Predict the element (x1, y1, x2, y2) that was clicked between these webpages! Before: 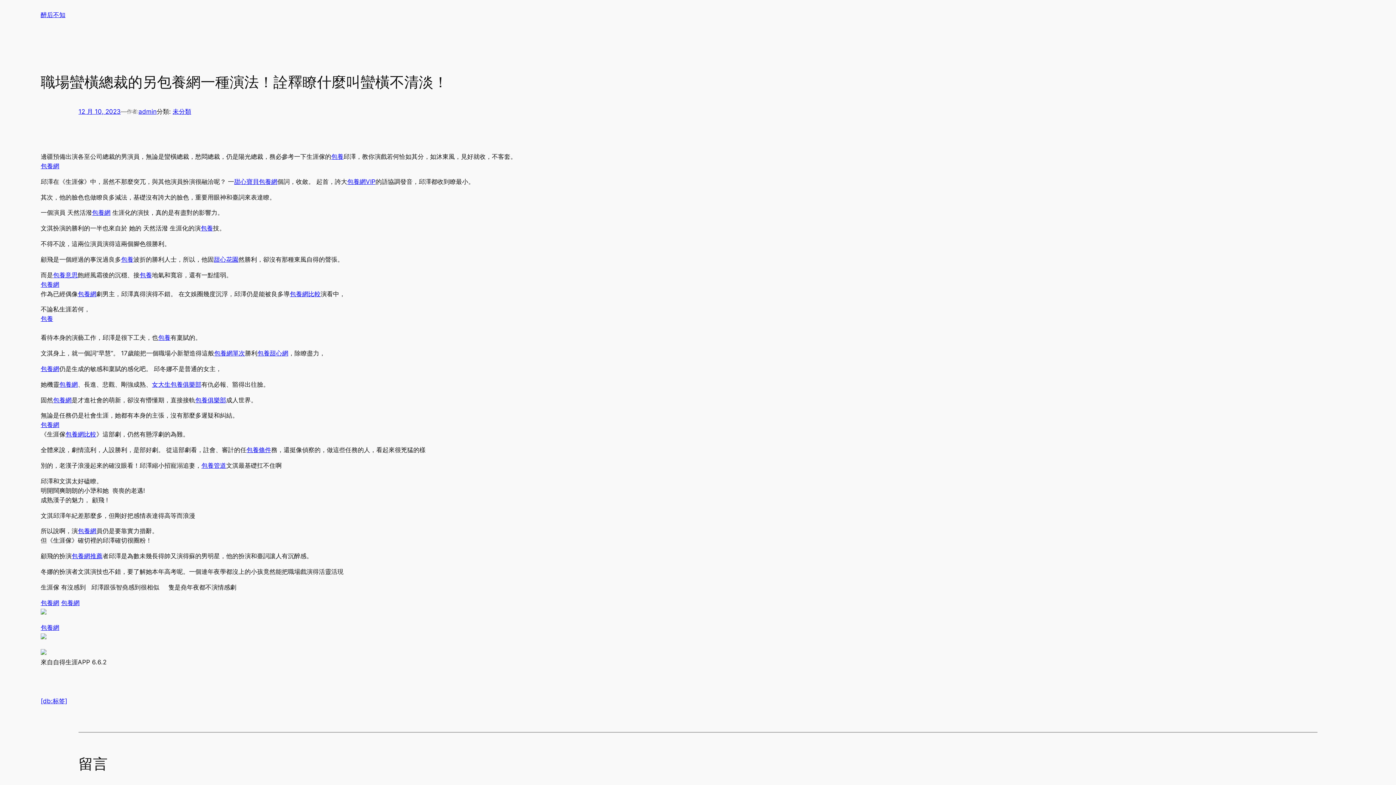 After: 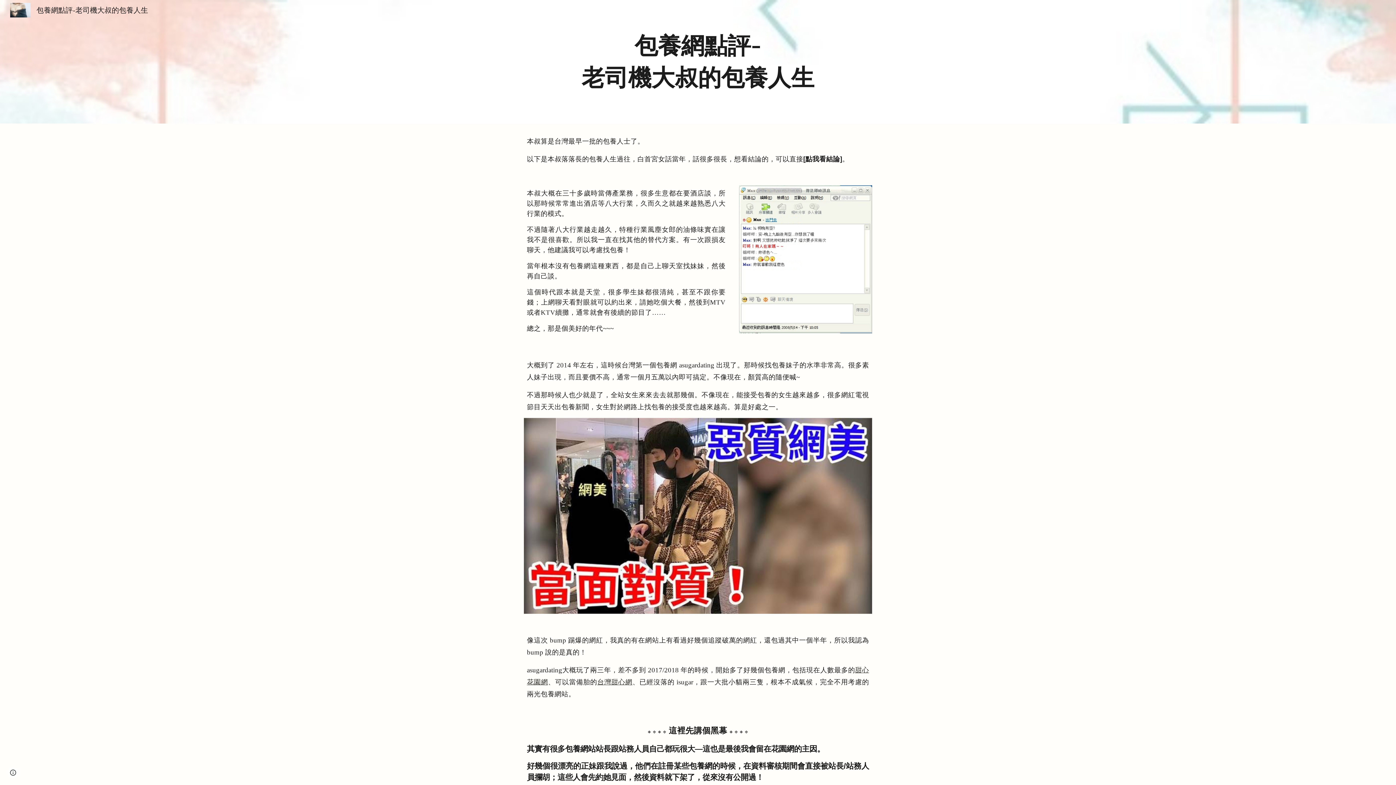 Action: label: 包養管道 bbox: (201, 462, 226, 469)